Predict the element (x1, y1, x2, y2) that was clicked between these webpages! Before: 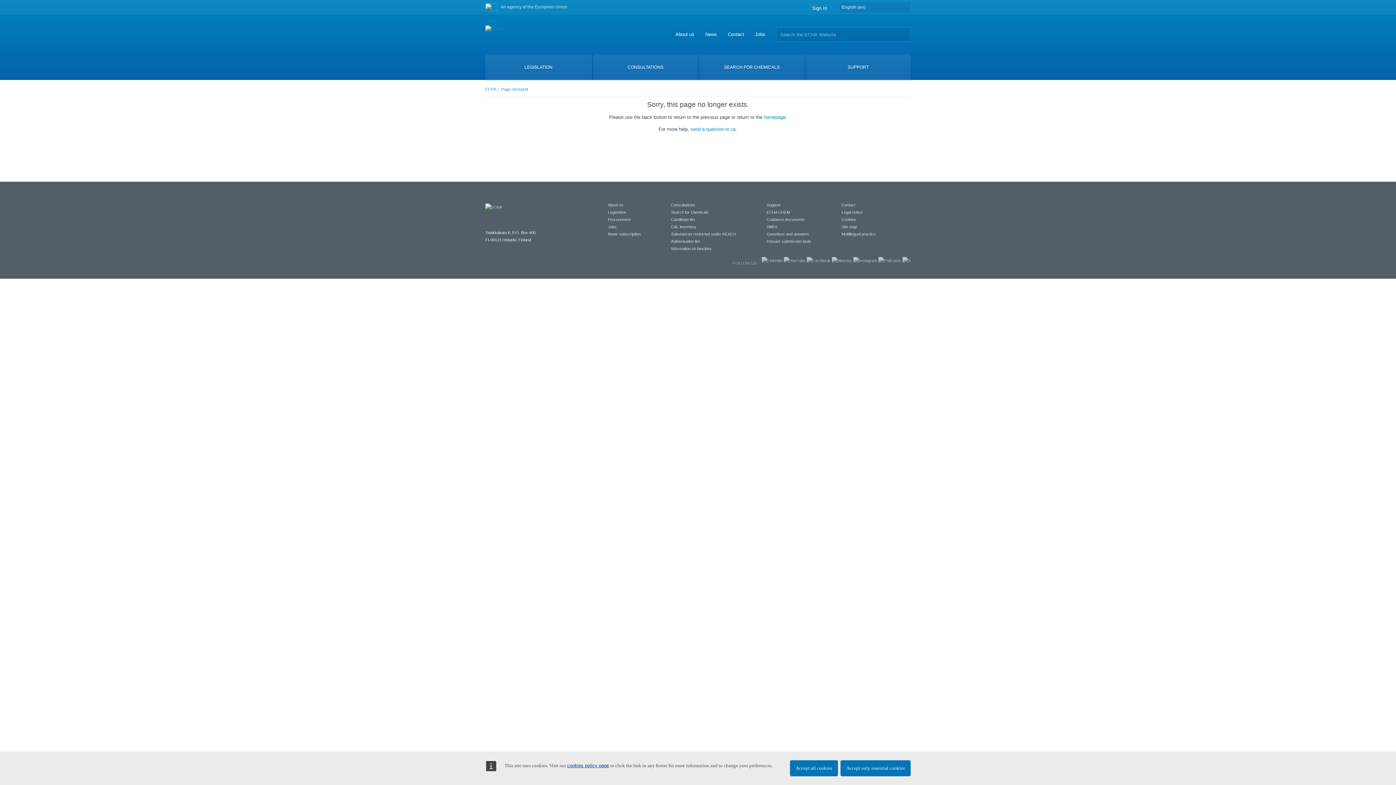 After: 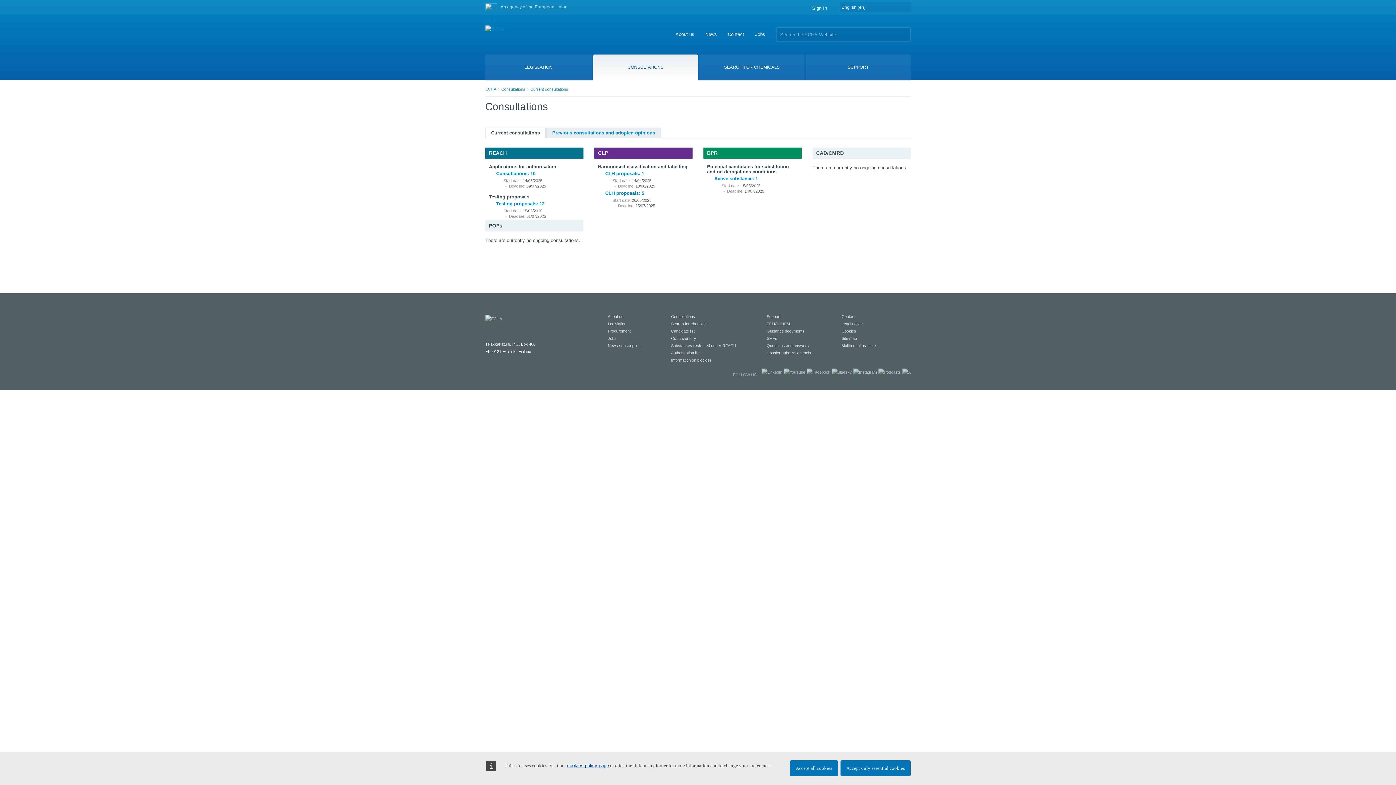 Action: label: CONSULTATIONS bbox: (593, 54, 698, 80)